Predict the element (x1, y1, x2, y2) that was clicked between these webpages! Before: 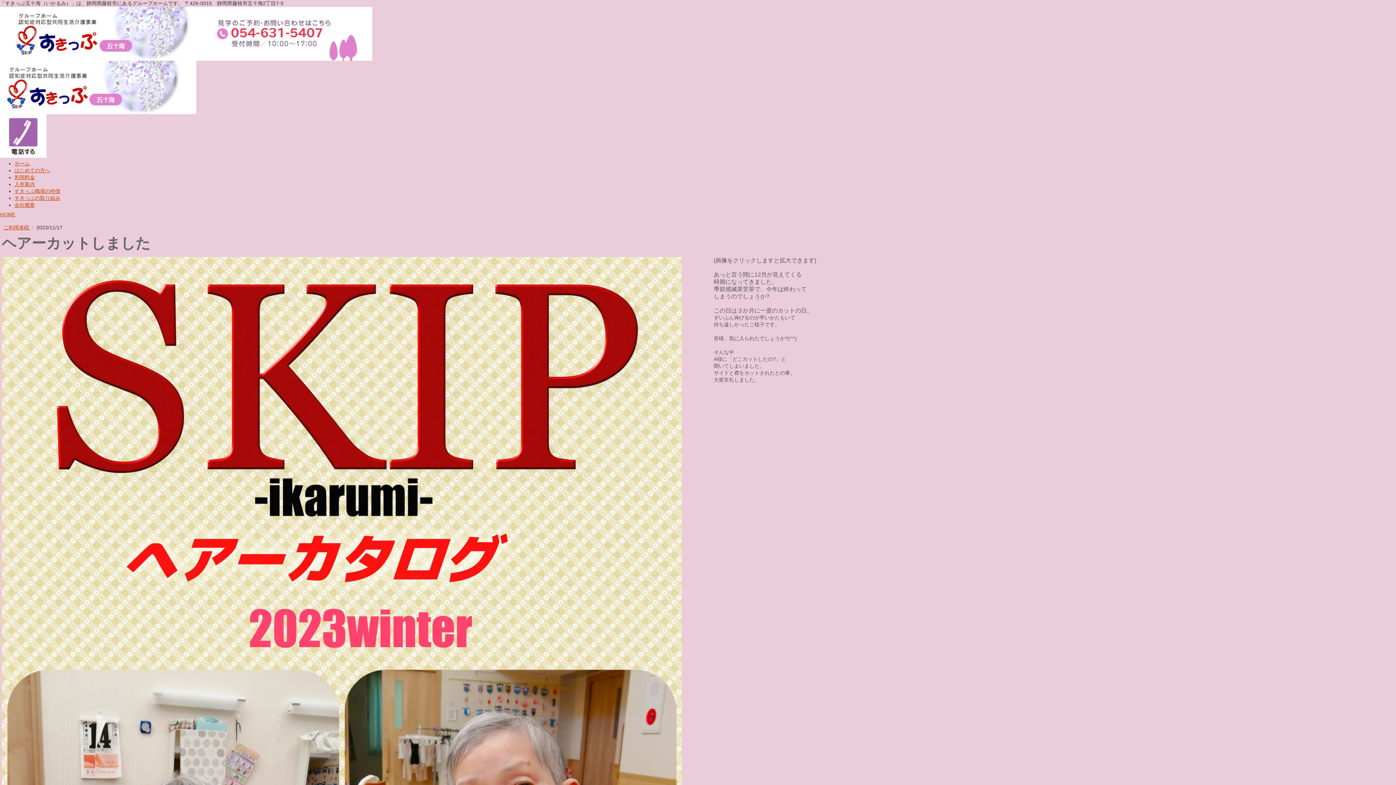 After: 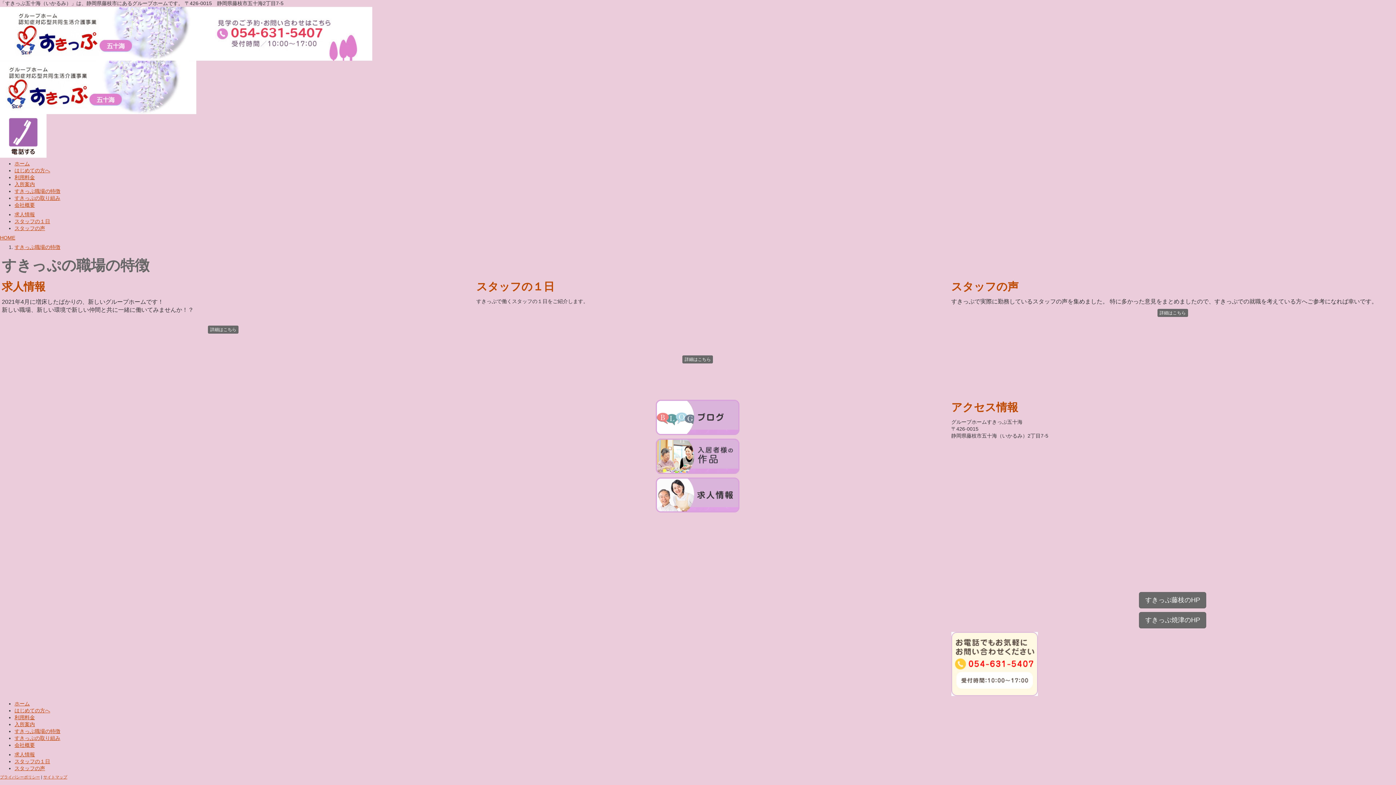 Action: label: すきっぷ職場の特徴 bbox: (14, 188, 60, 194)